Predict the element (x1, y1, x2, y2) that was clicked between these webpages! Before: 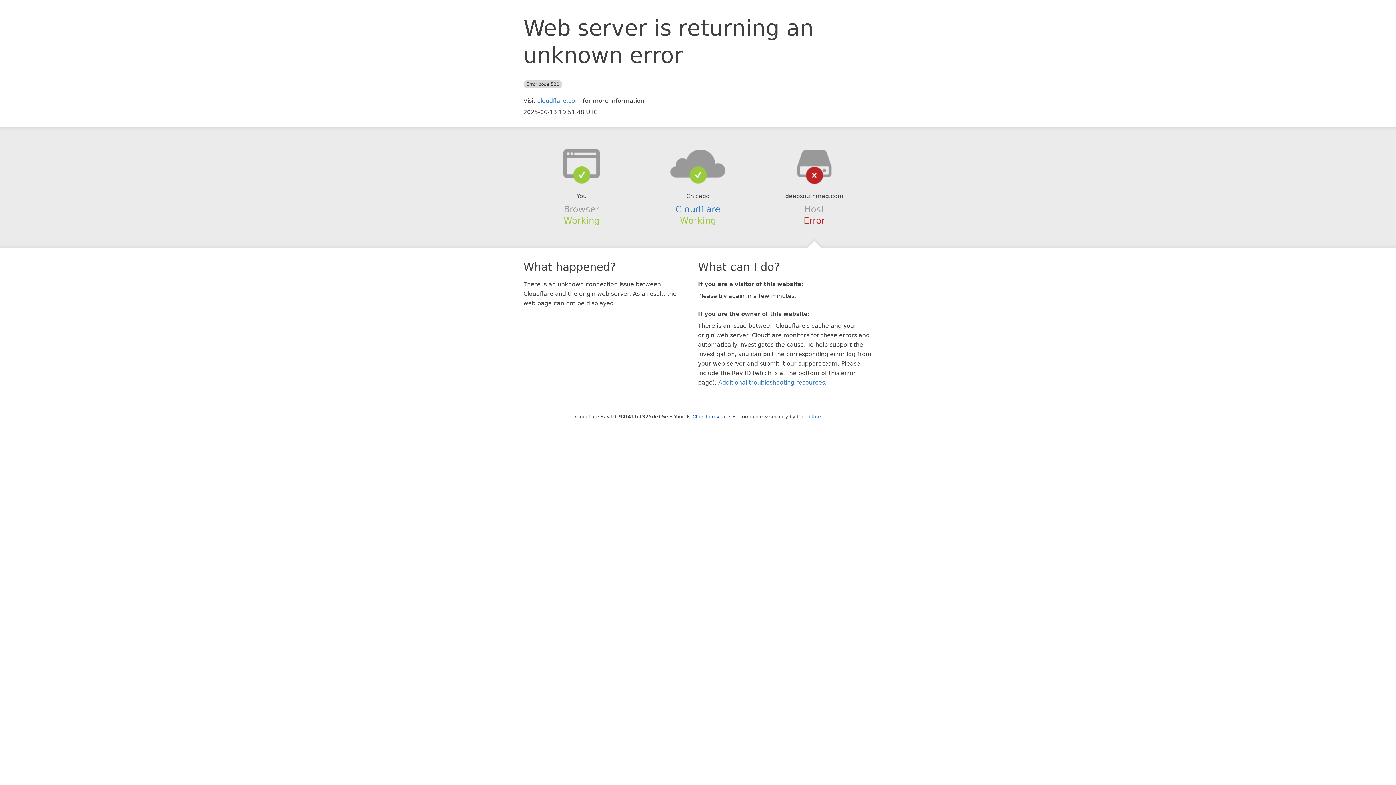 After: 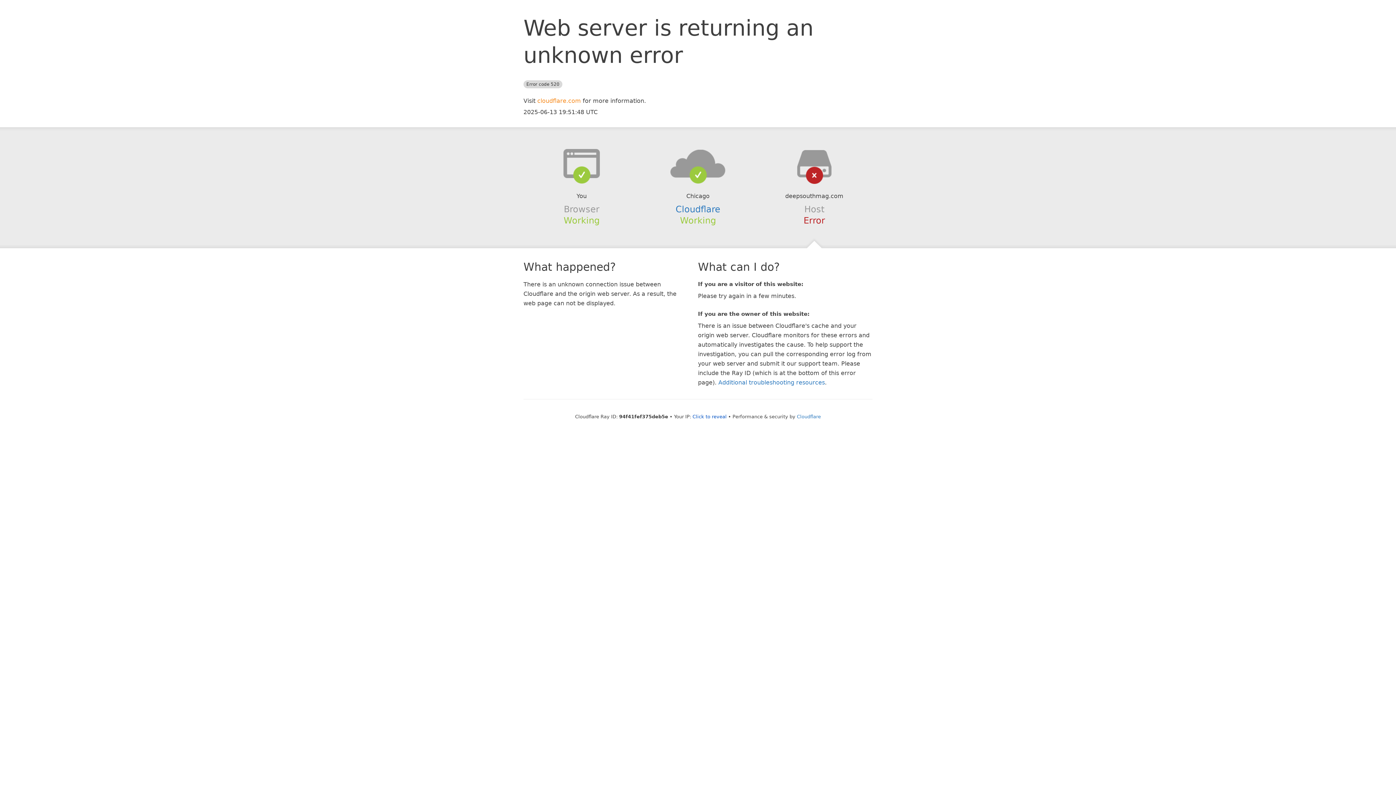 Action: bbox: (537, 97, 581, 104) label: cloudflare.com